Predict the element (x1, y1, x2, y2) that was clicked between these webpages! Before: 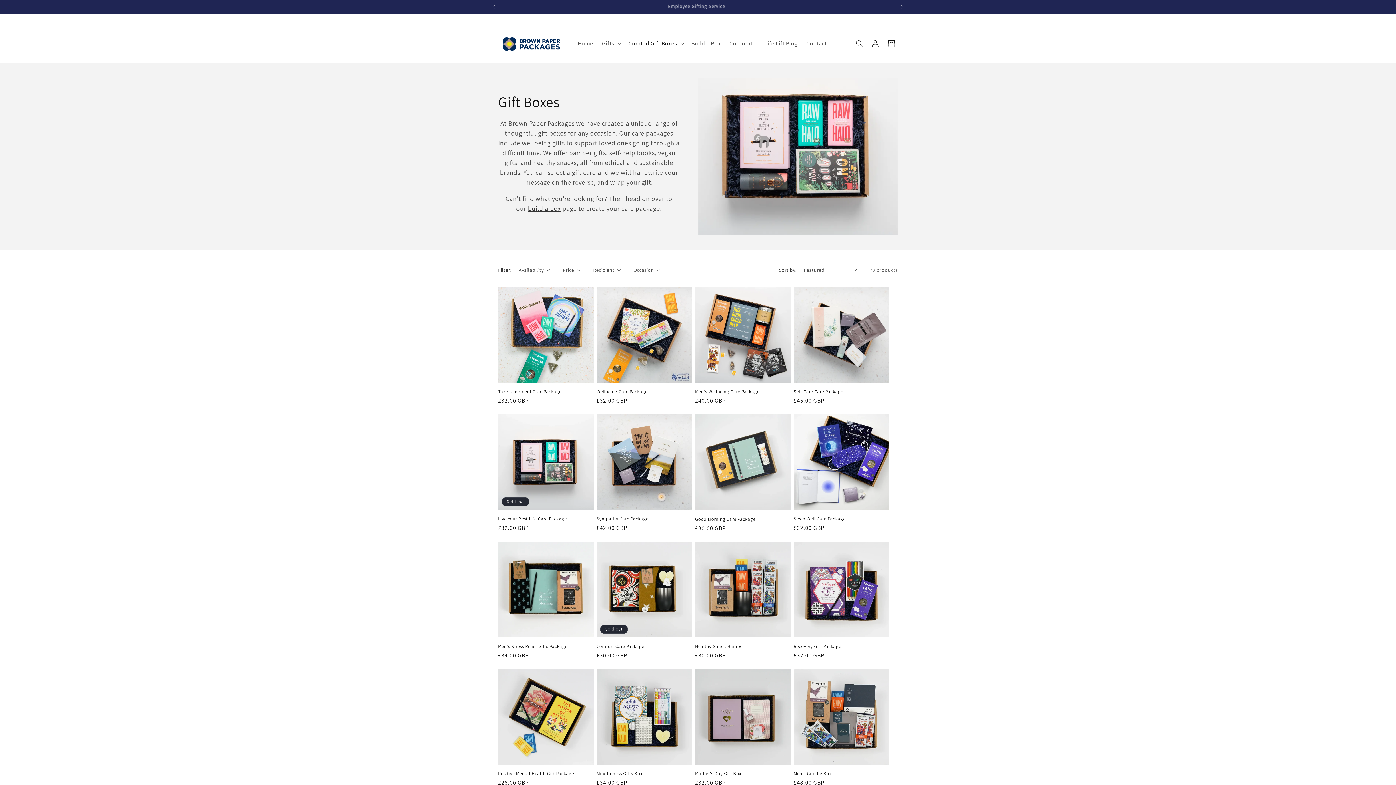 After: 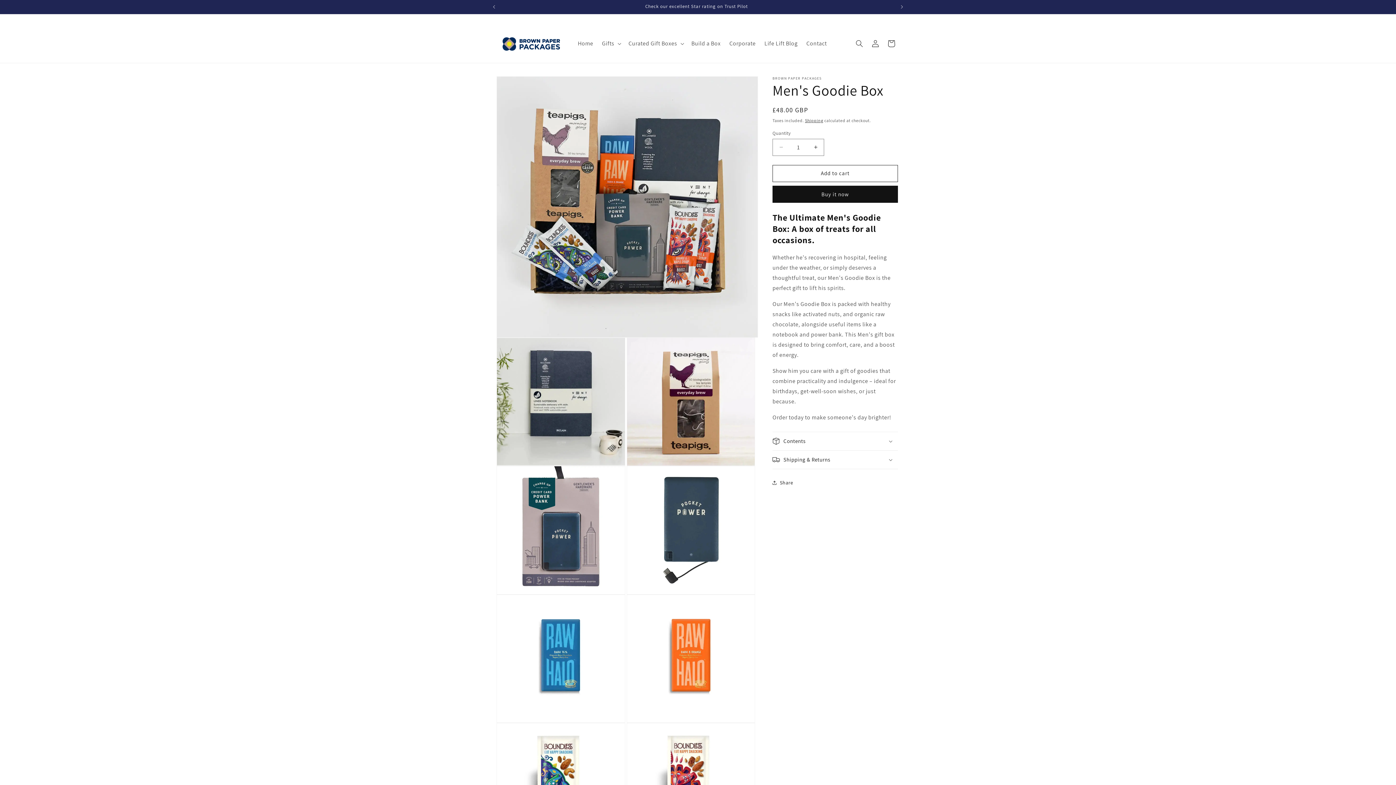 Action: bbox: (793, 771, 889, 777) label: Men's Goodie Box